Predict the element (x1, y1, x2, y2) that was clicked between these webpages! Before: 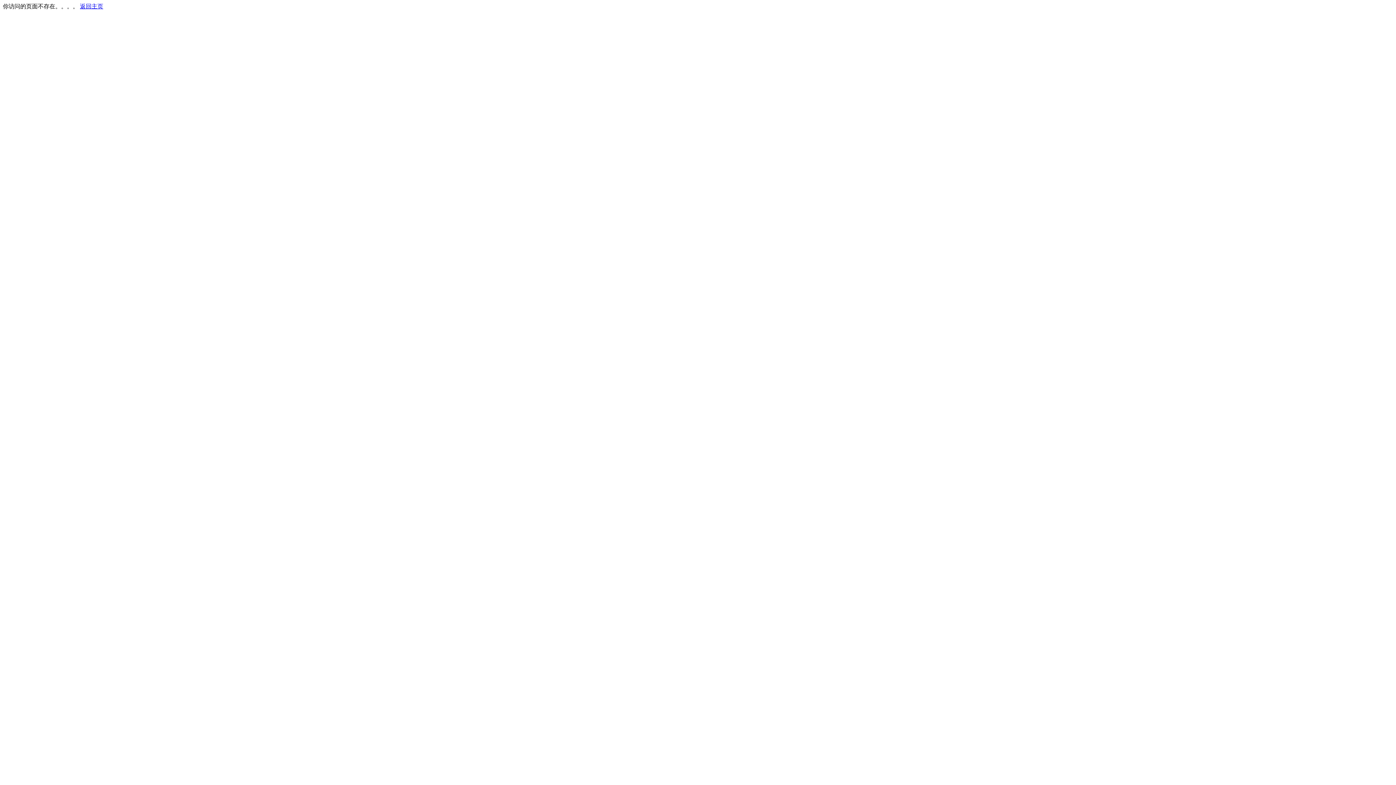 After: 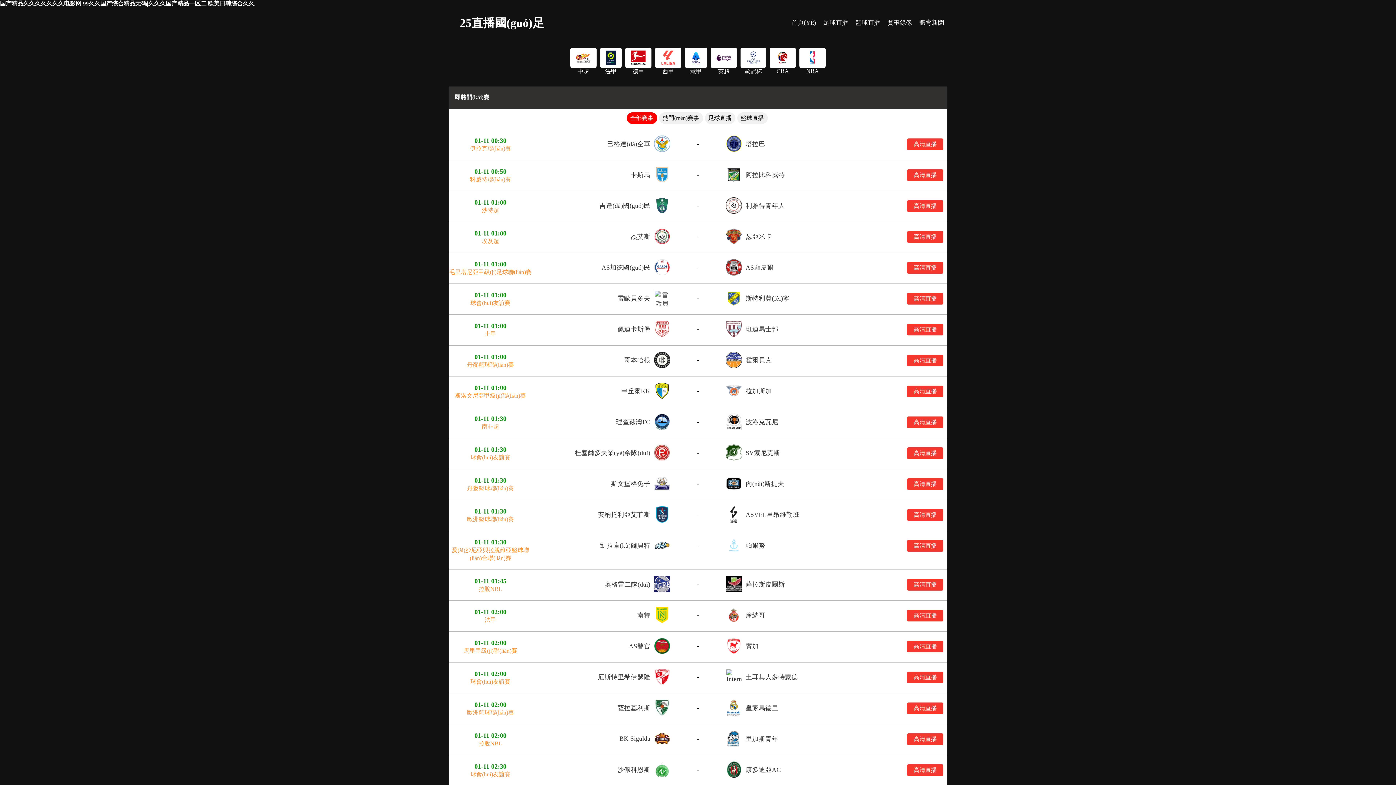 Action: bbox: (80, 3, 103, 9) label: 返回主页